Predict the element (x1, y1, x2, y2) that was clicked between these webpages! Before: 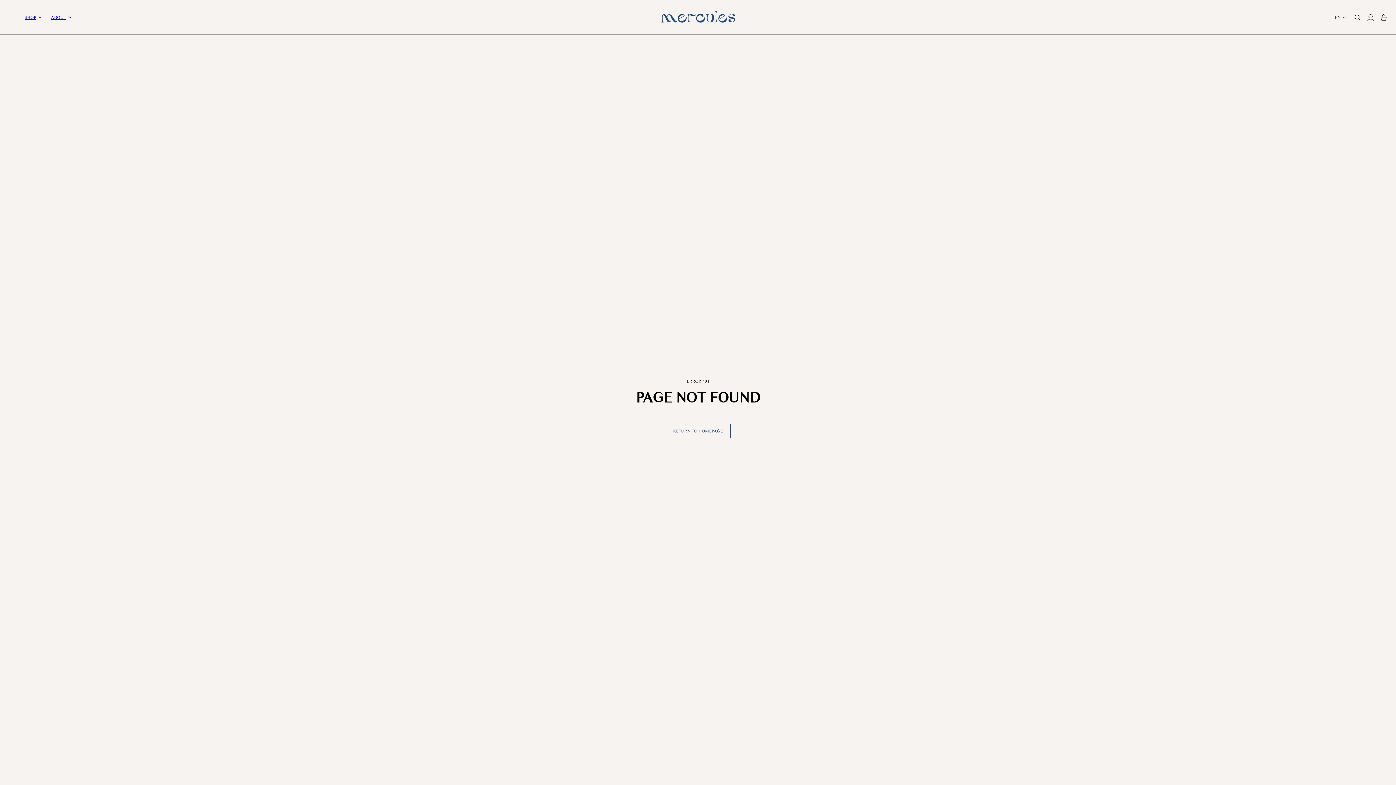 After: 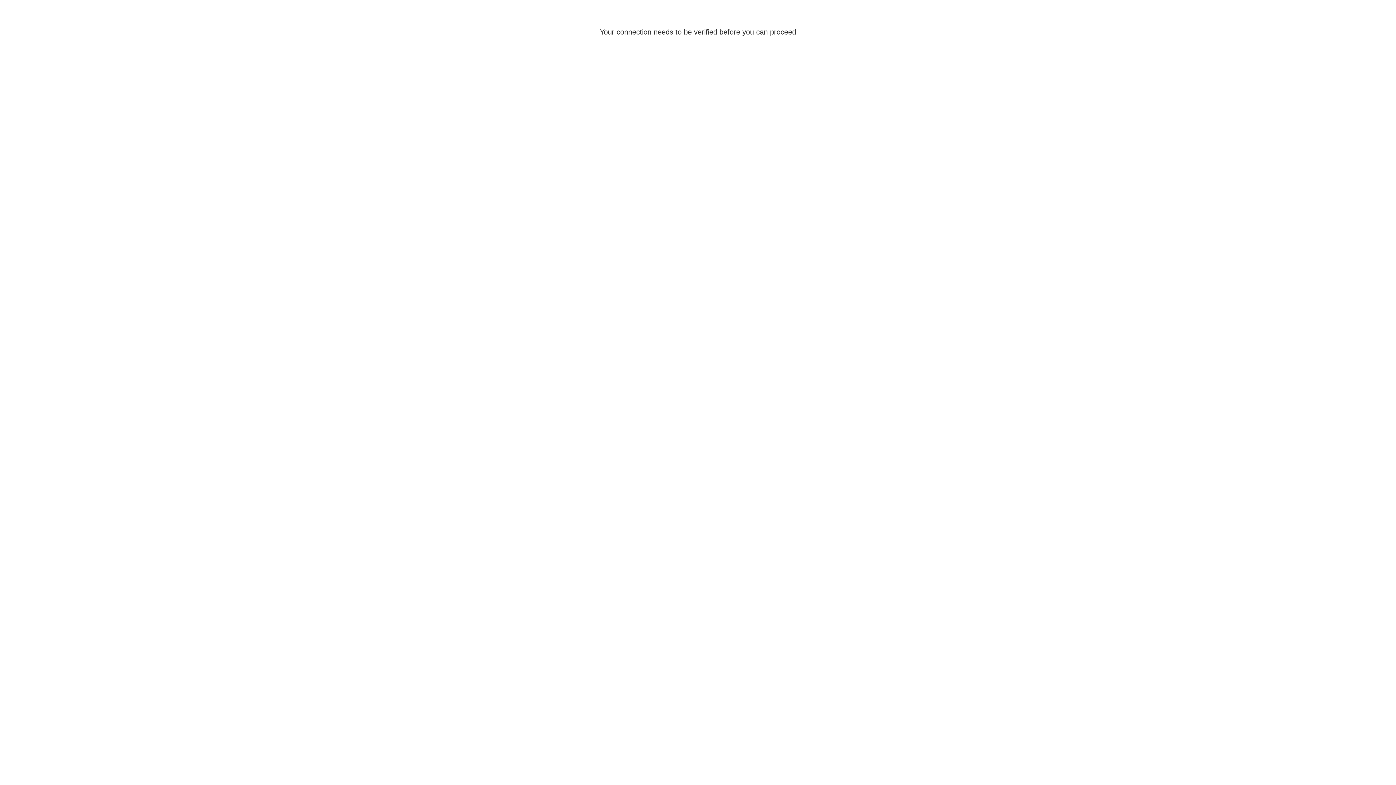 Action: bbox: (1364, 10, 1377, 24)